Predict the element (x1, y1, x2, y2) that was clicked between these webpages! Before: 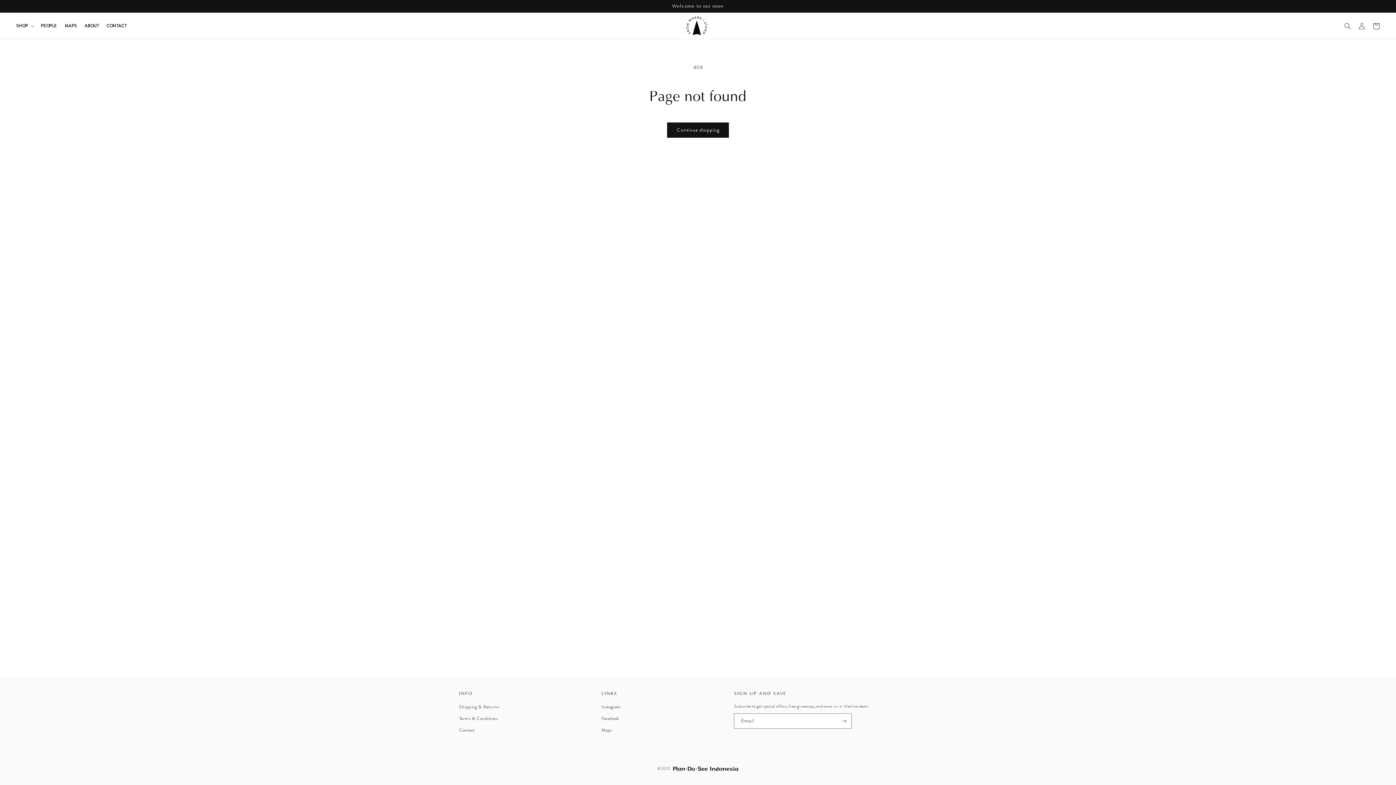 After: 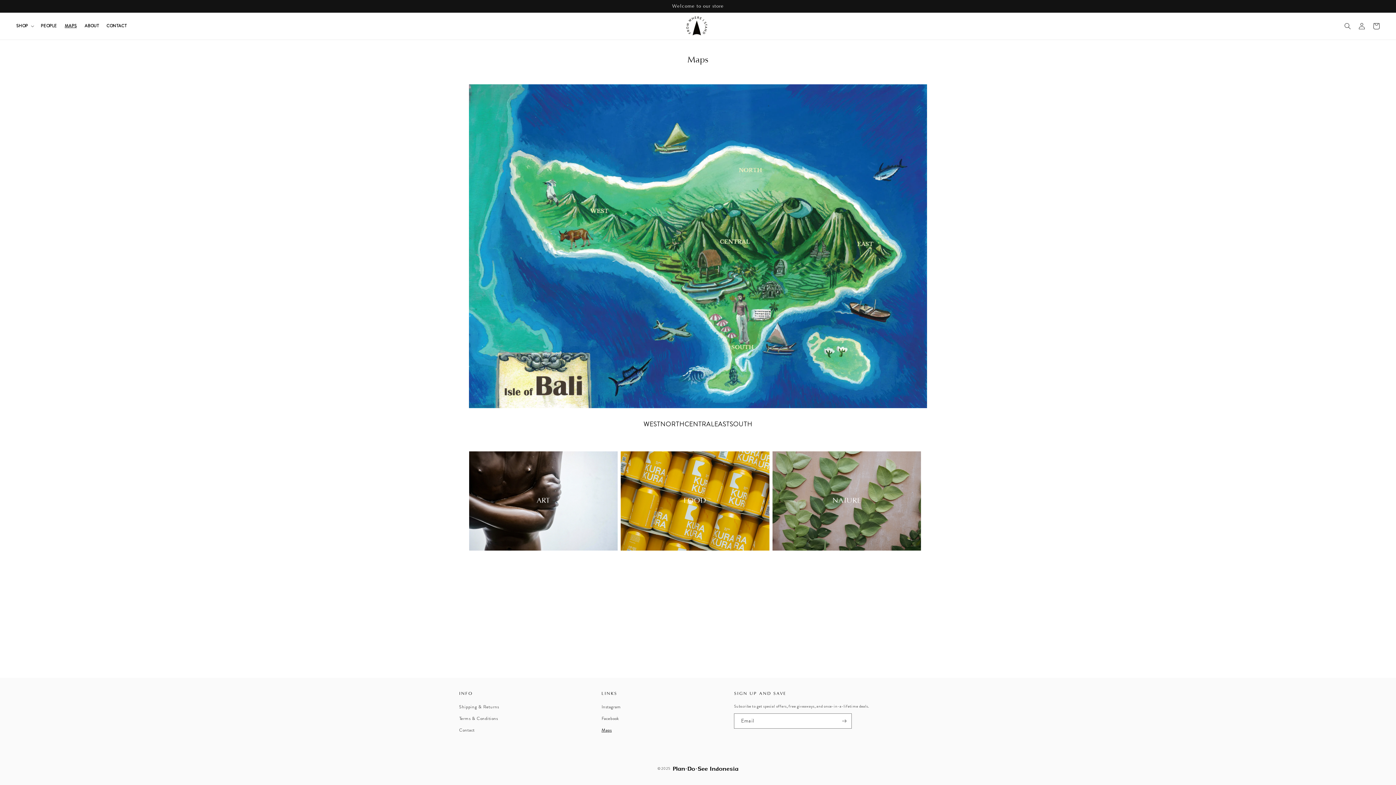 Action: label: Maps bbox: (601, 724, 611, 736)